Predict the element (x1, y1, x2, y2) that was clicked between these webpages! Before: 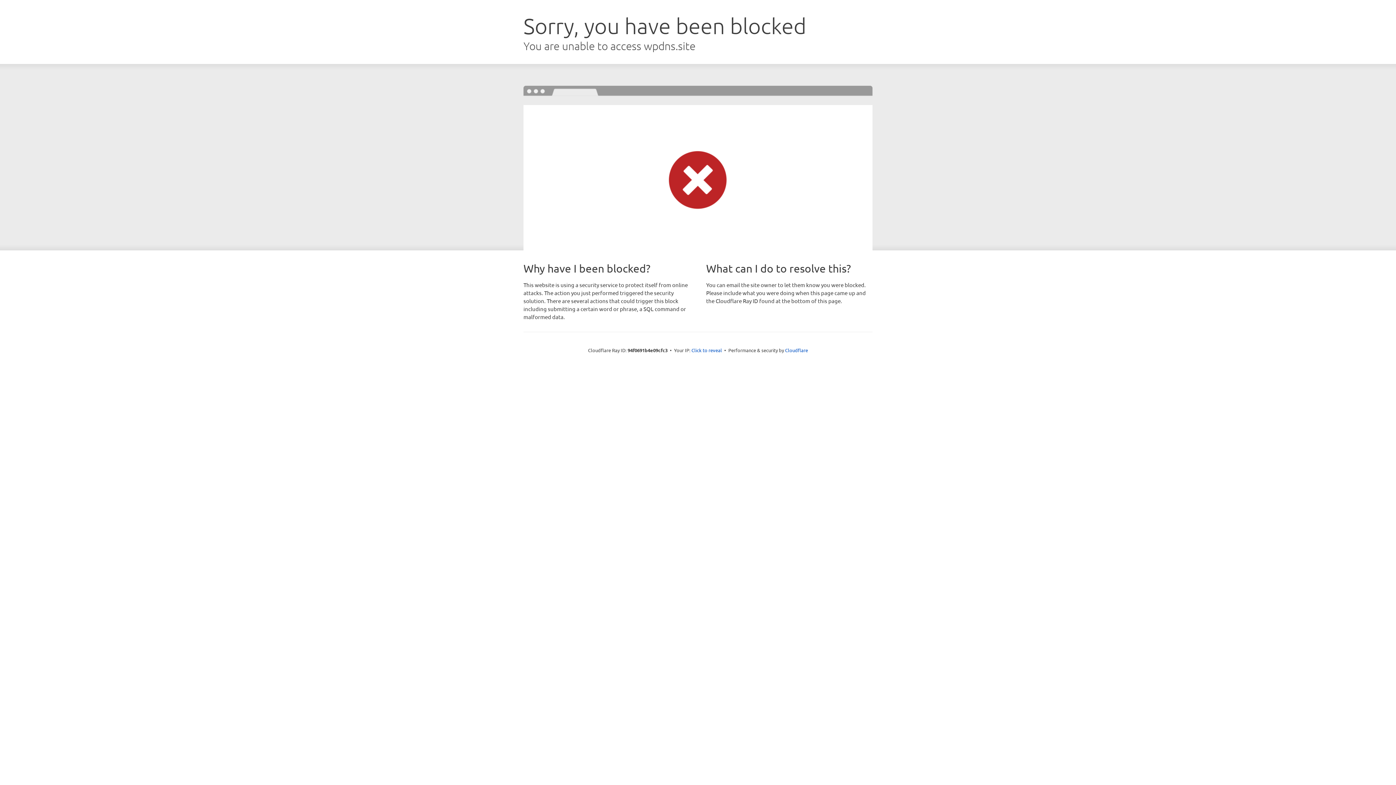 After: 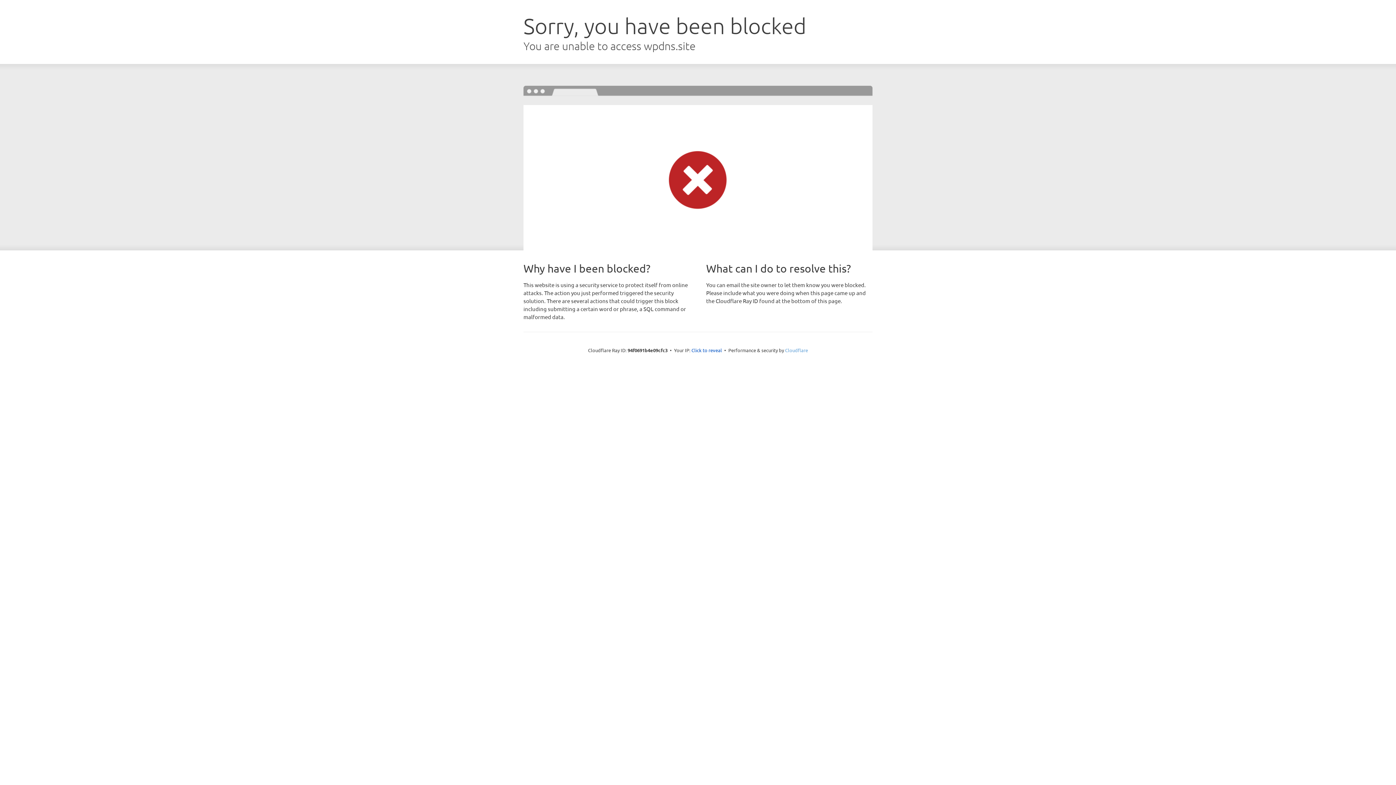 Action: label: Cloudflare bbox: (785, 347, 808, 353)